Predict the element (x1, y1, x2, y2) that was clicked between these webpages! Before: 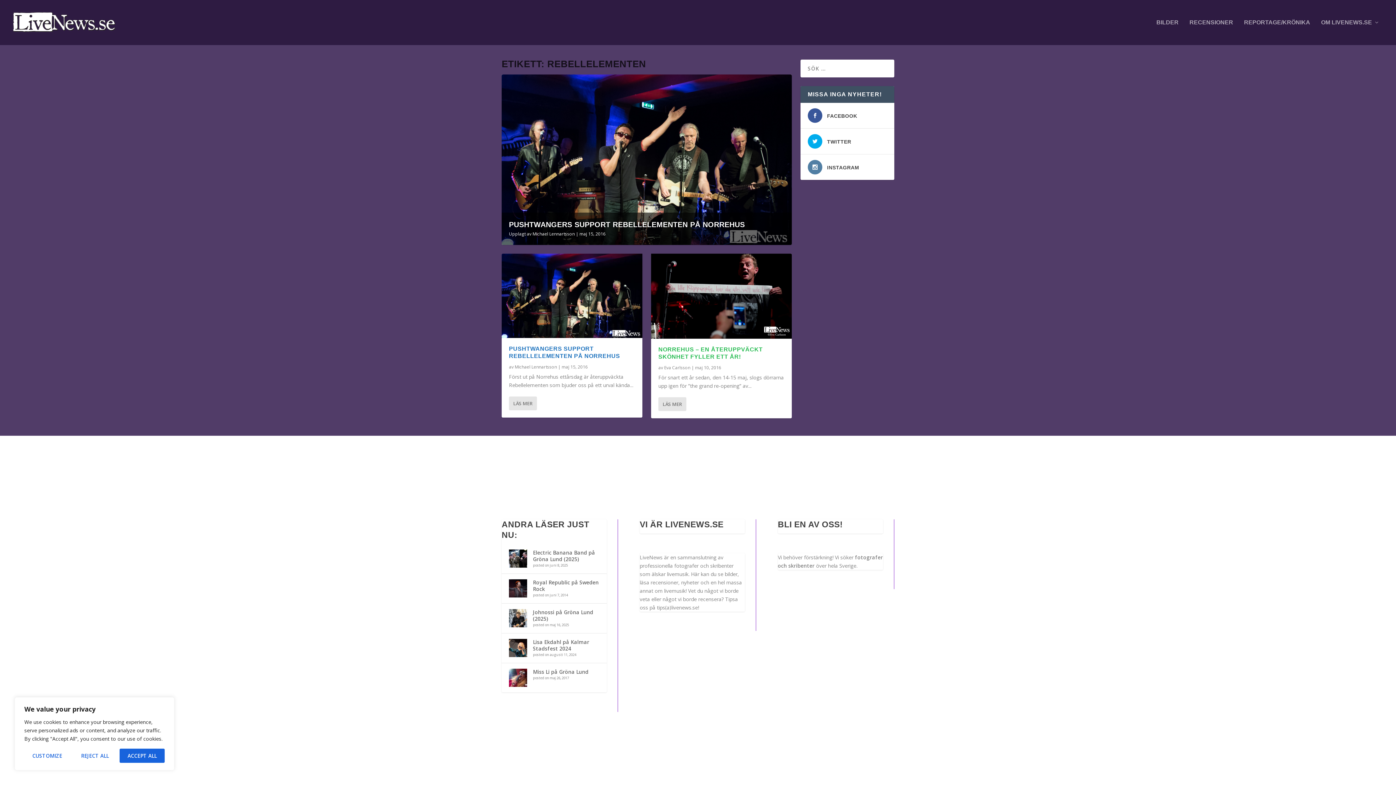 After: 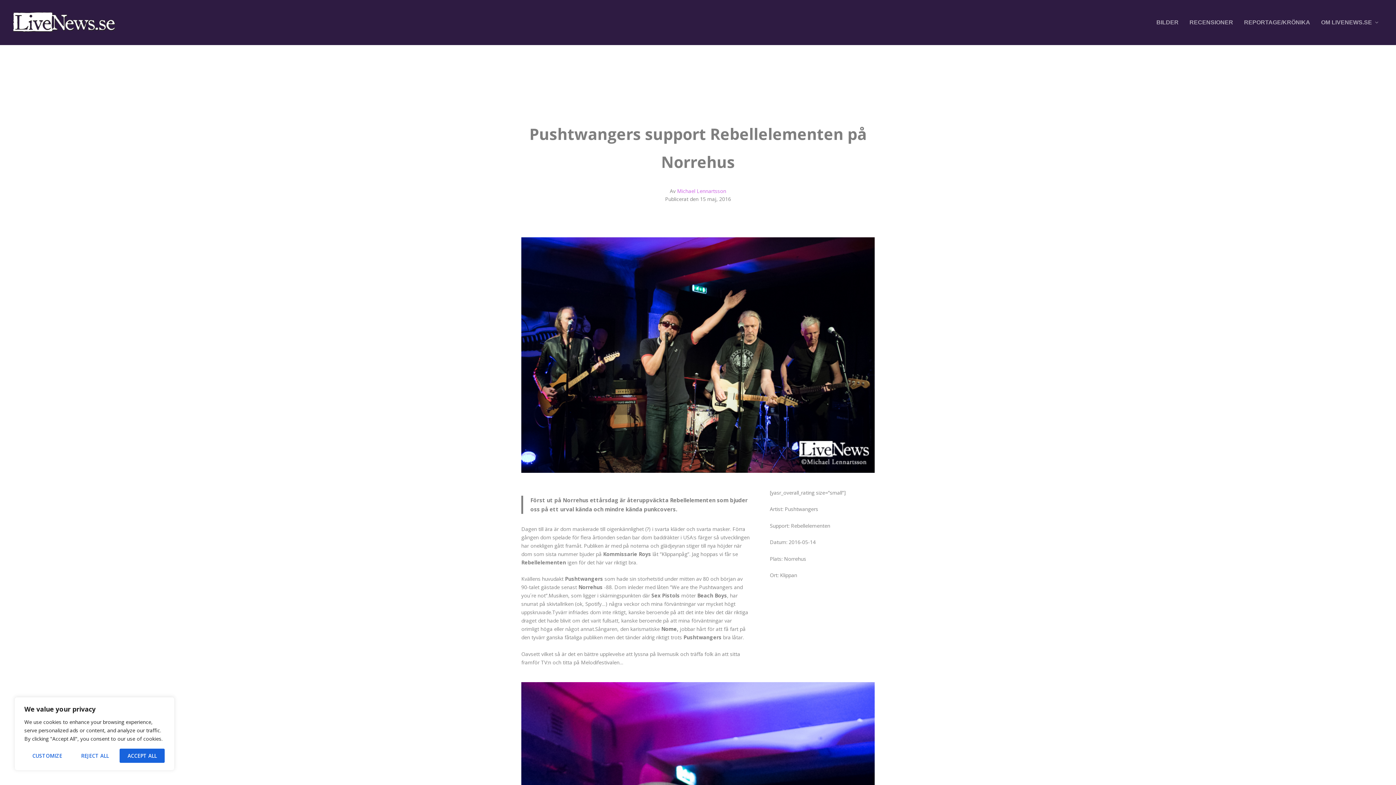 Action: label: PUSHTWANGERS SUPPORT REBELLELEMENTEN PÅ NORREHUS bbox: (509, 220, 745, 228)